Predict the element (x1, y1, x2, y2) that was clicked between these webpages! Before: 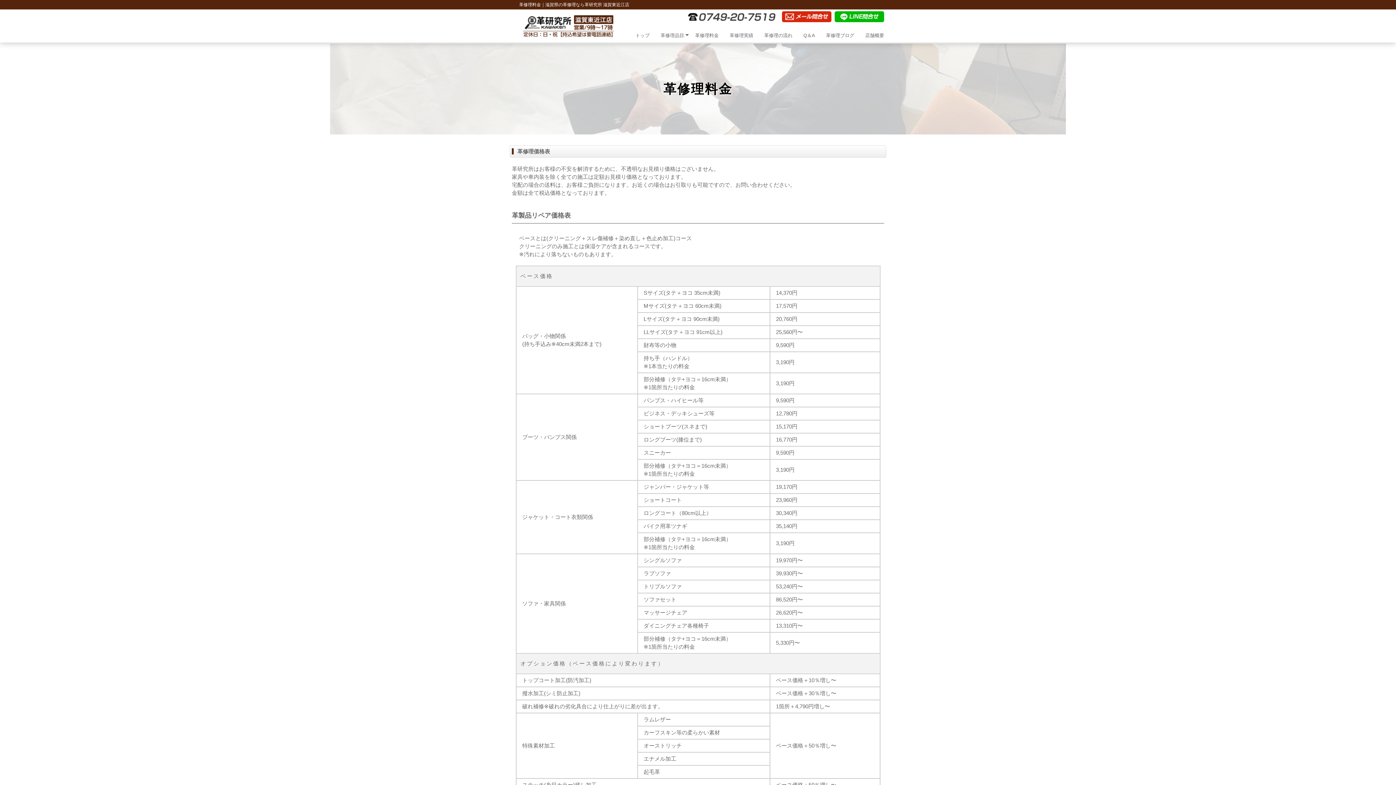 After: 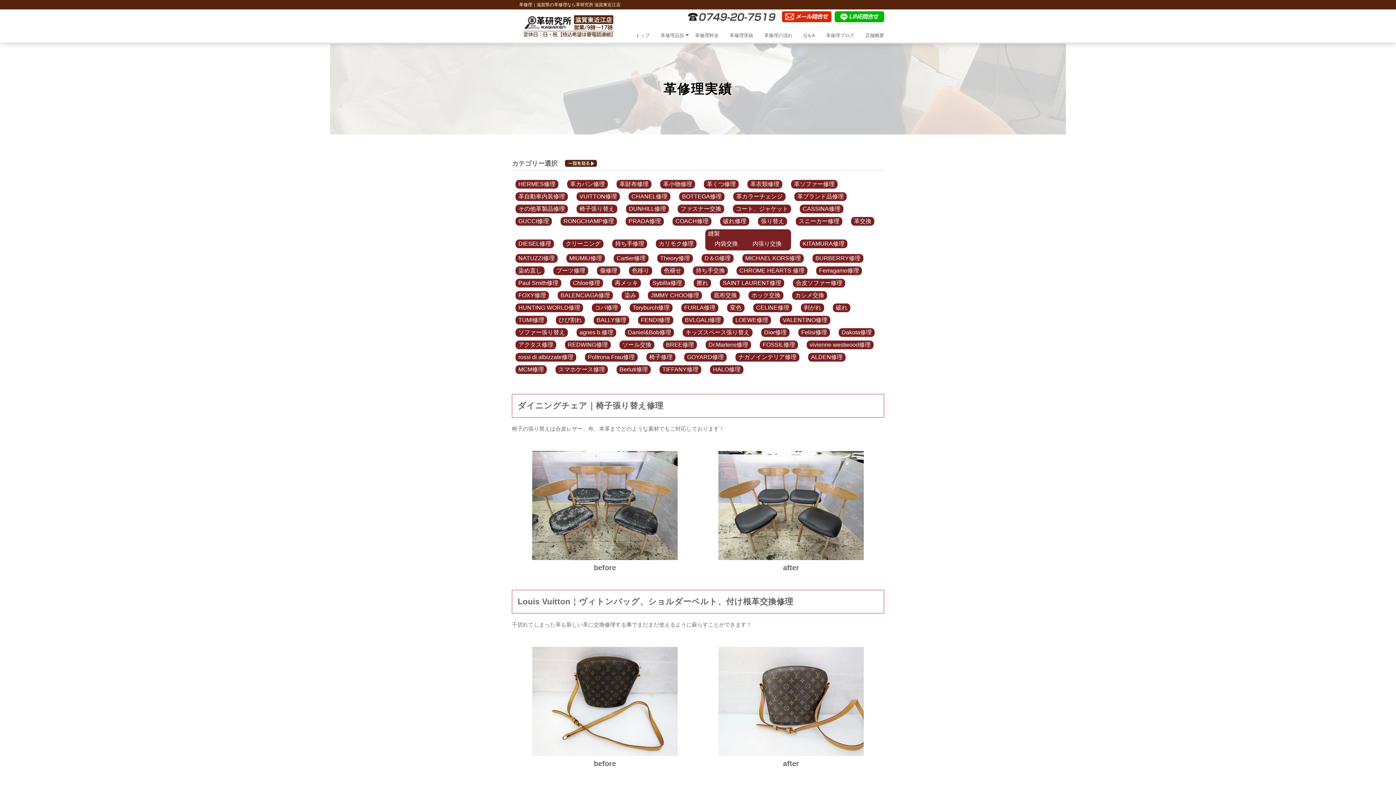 Action: bbox: (729, 28, 753, 42) label: 革修理実績